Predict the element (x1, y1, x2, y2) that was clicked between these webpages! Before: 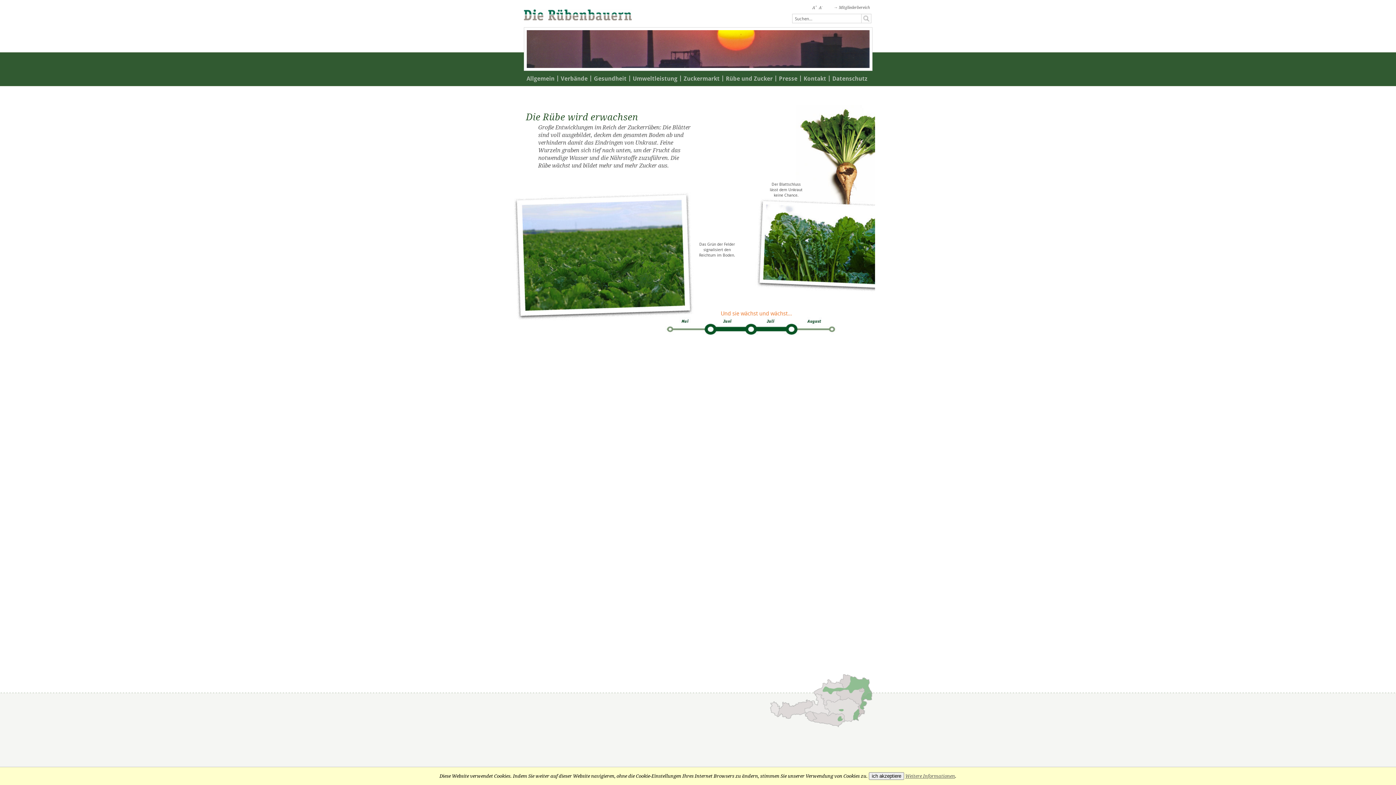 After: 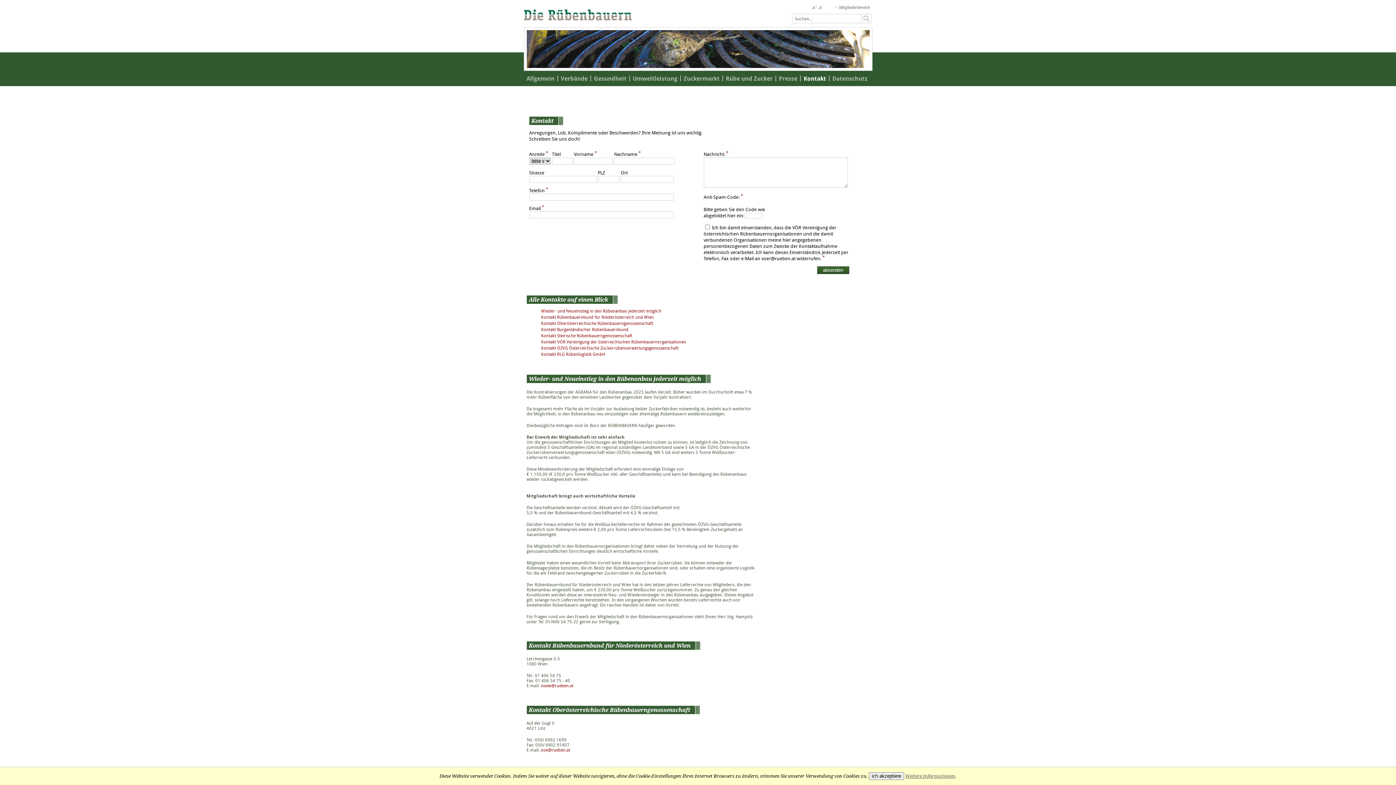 Action: label: Kontakt bbox: (803, 74, 826, 82)